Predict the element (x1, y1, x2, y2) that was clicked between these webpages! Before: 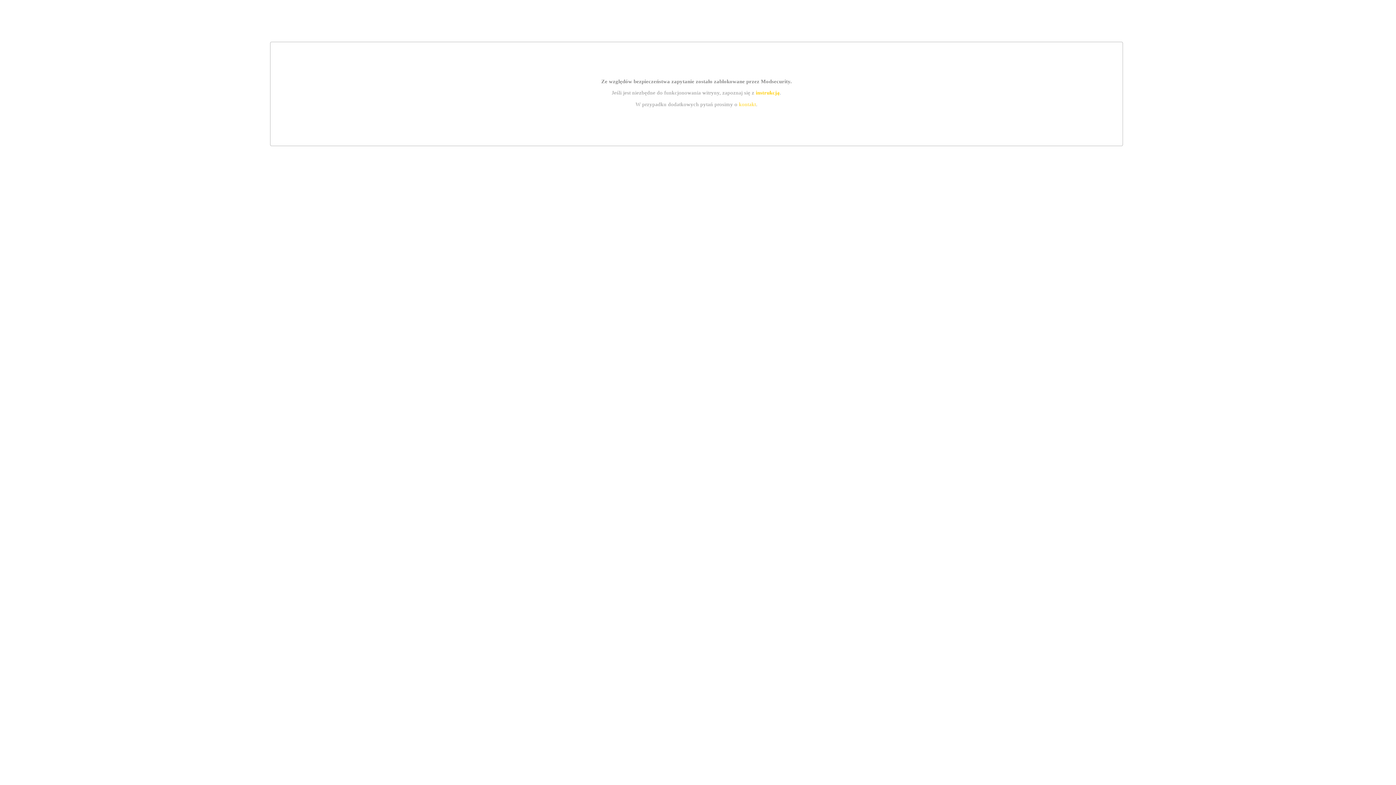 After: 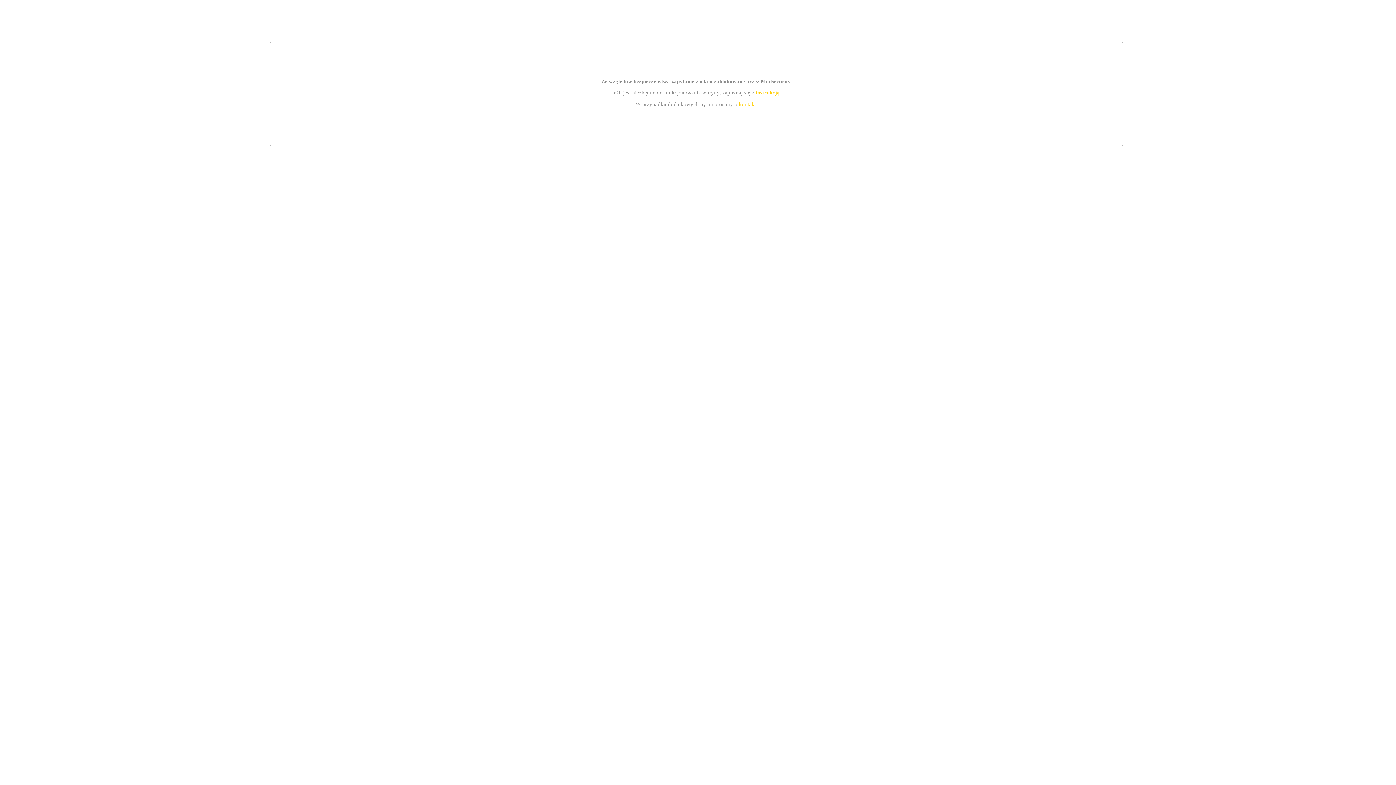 Action: bbox: (739, 101, 756, 107) label: kontakt